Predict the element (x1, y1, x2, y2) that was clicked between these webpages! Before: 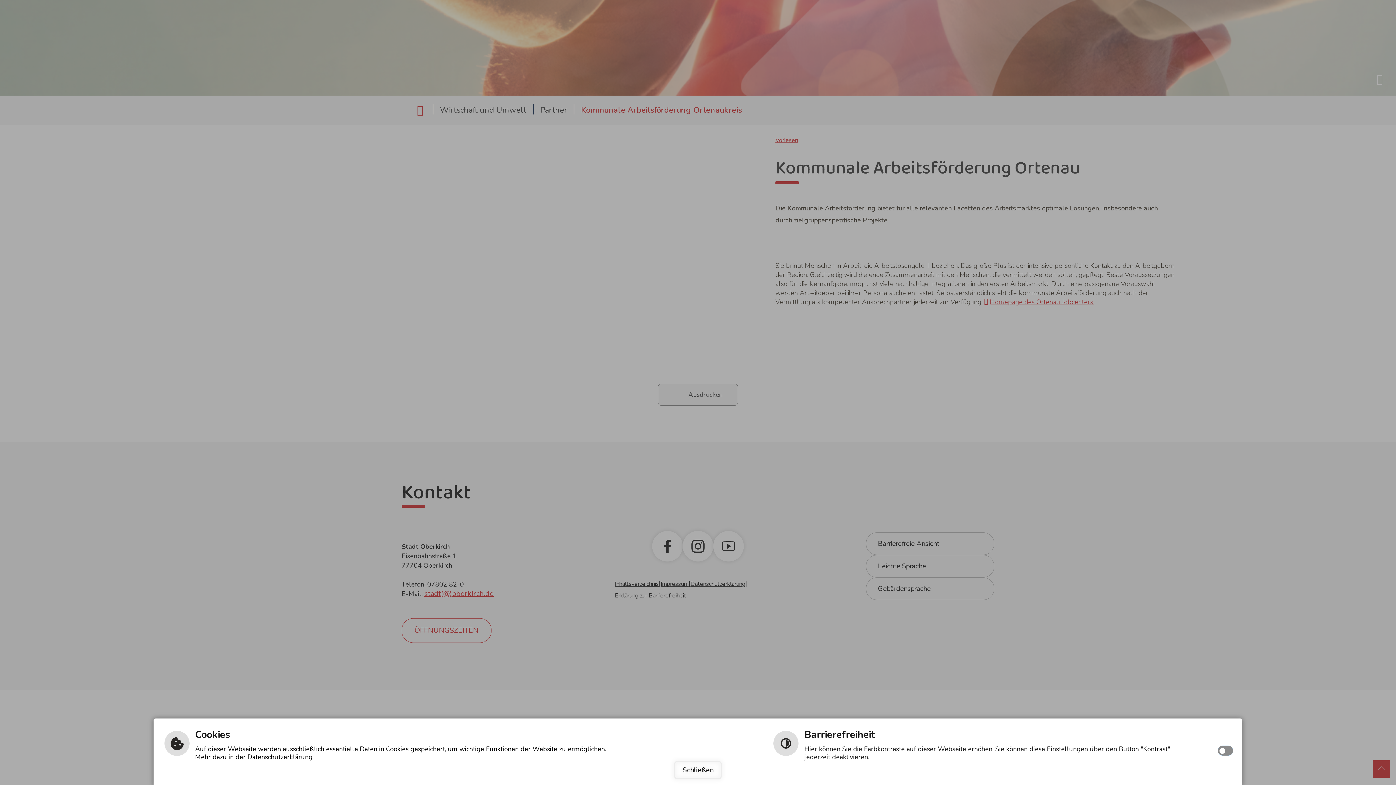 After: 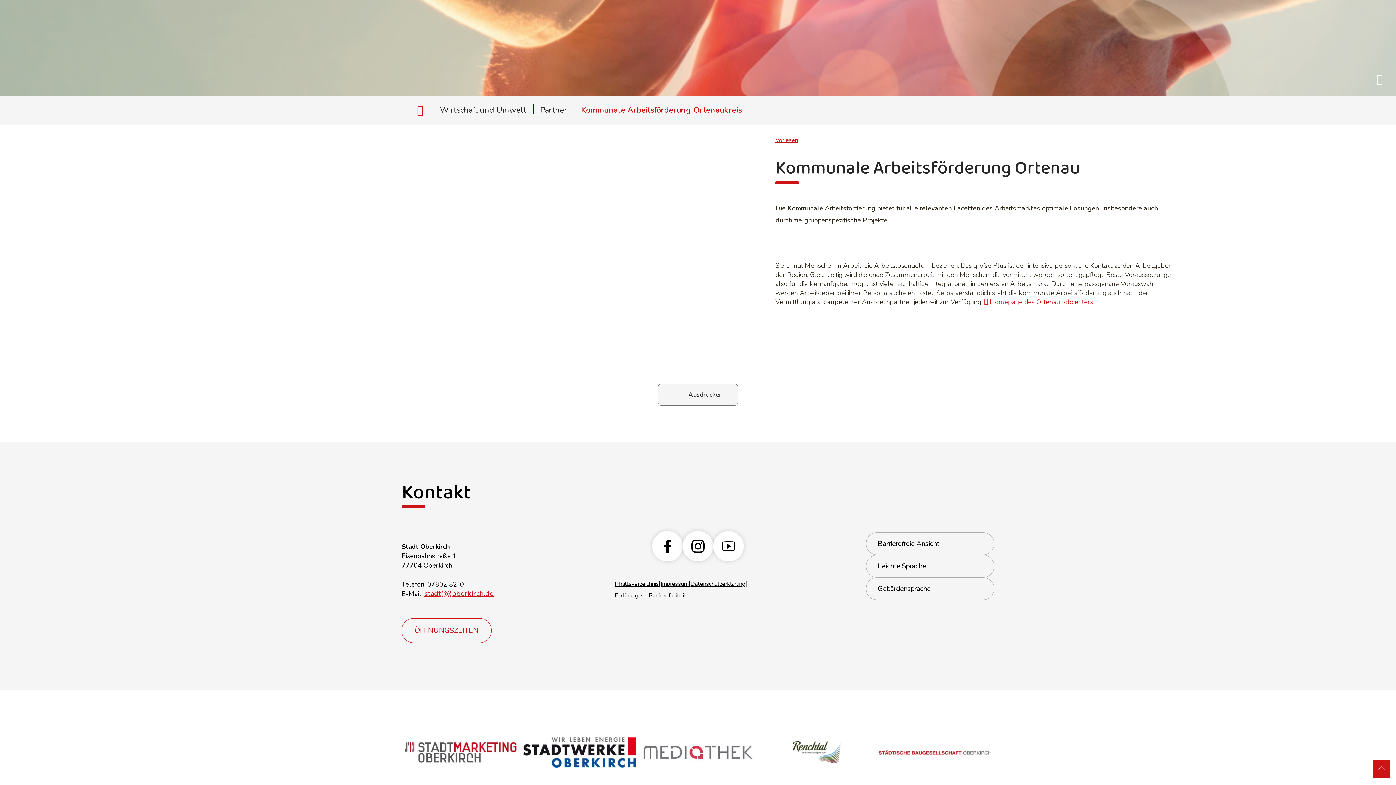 Action: label: Schließen bbox: (674, 761, 722, 779)